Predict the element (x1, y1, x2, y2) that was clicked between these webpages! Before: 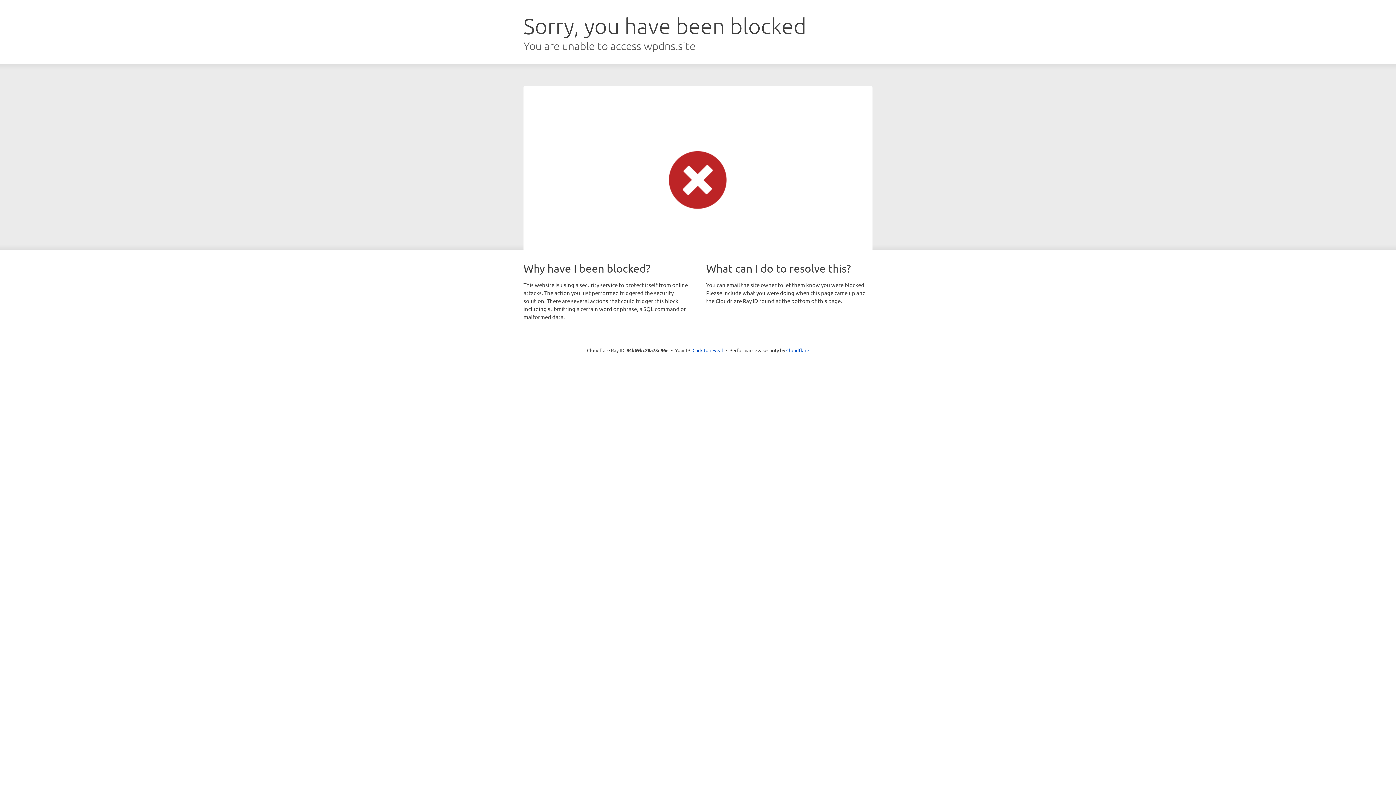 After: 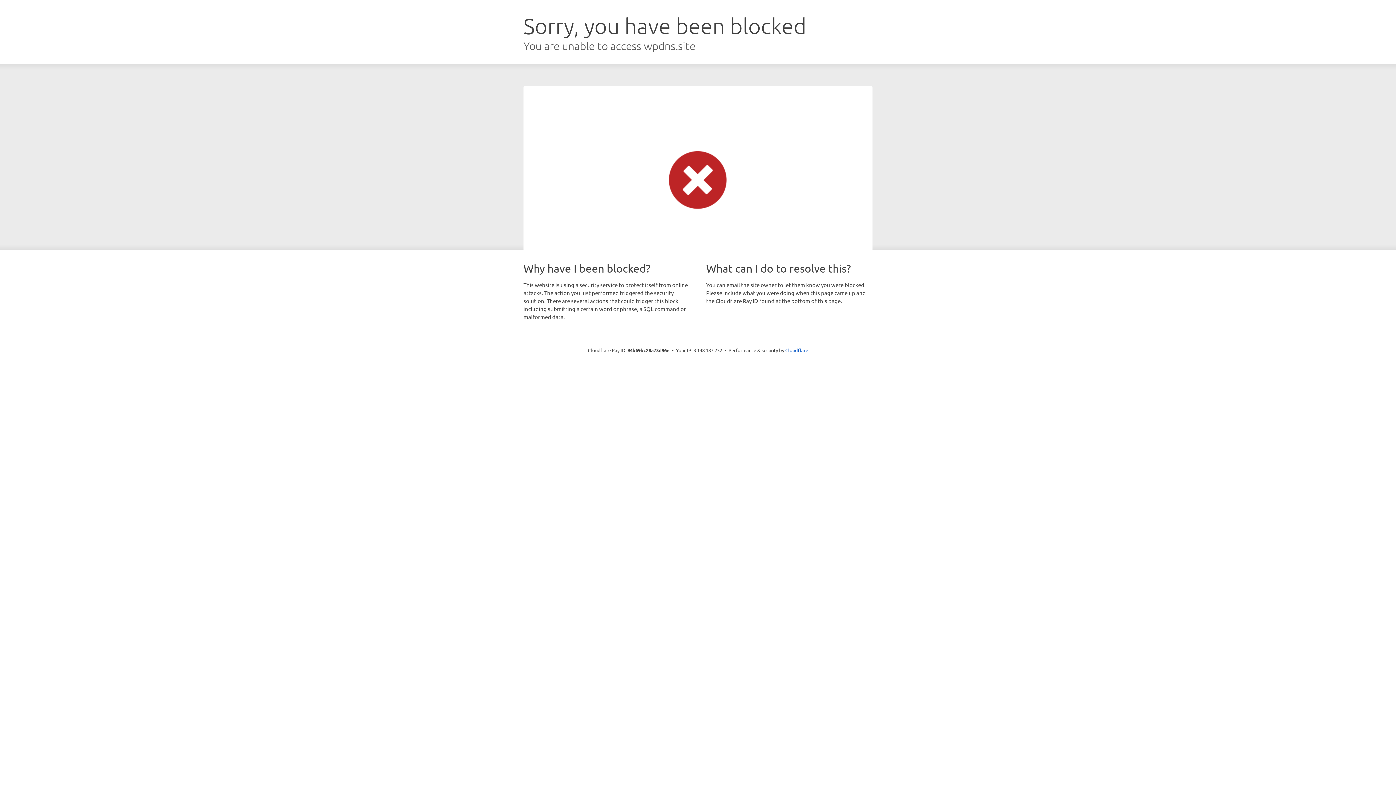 Action: bbox: (692, 346, 723, 353) label: Click to reveal